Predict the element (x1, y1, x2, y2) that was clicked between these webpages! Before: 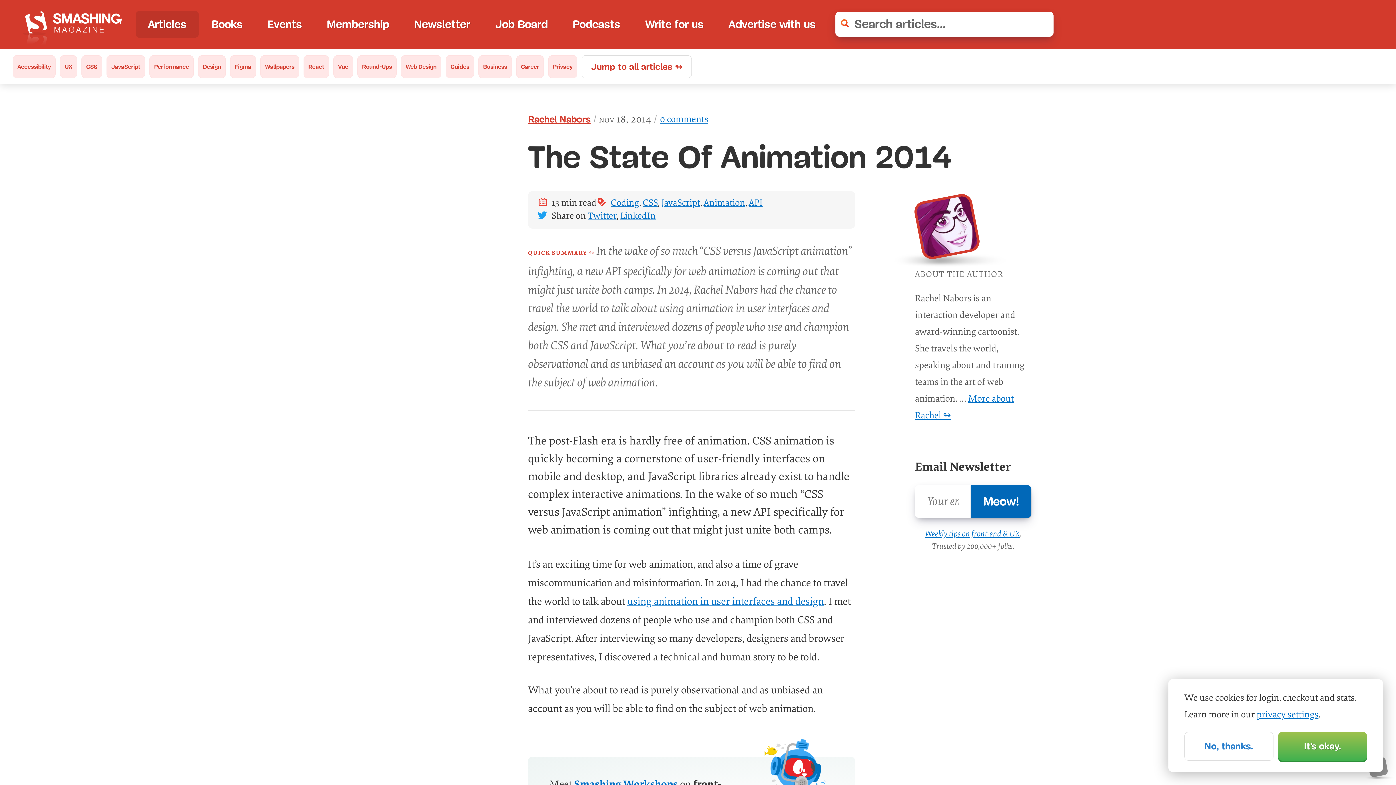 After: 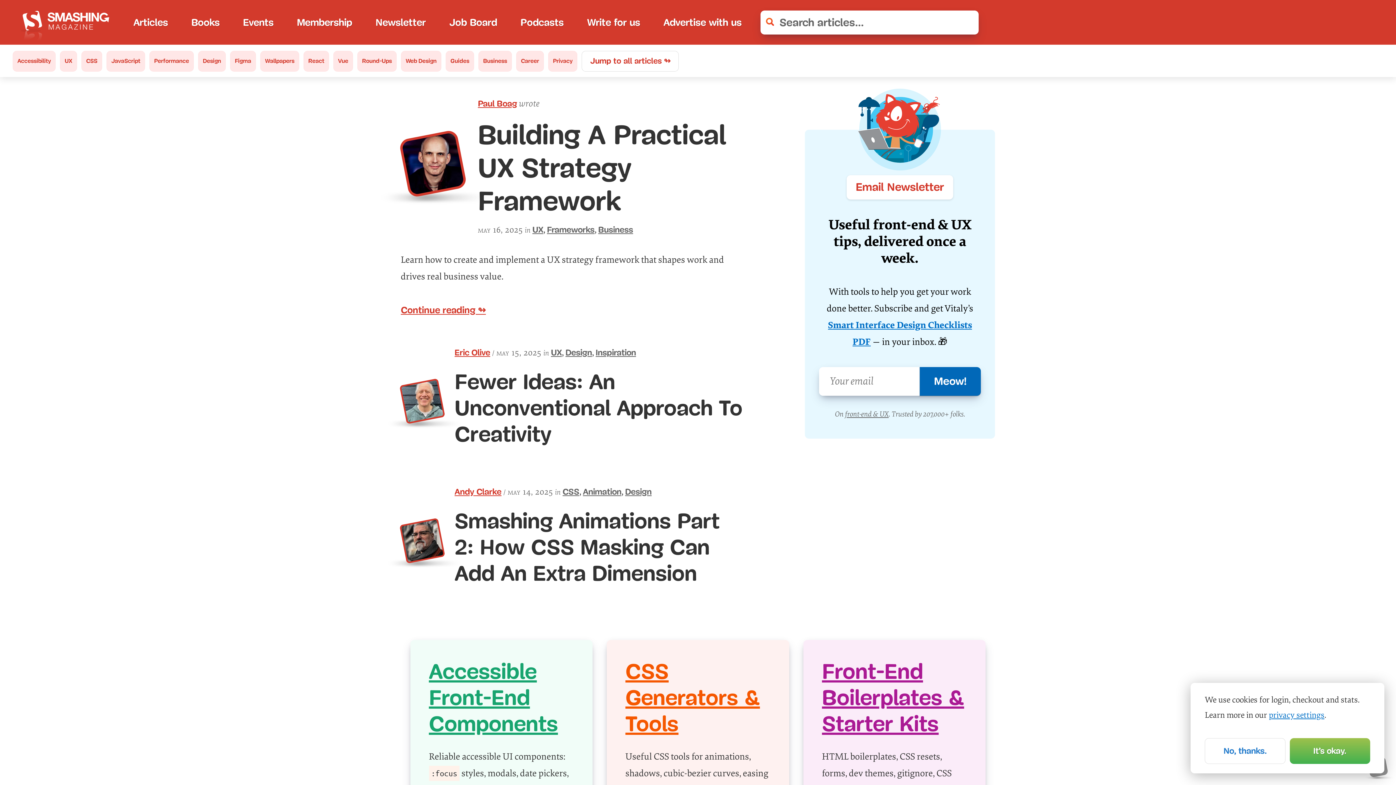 Action: bbox: (21, 5, 131, 42)